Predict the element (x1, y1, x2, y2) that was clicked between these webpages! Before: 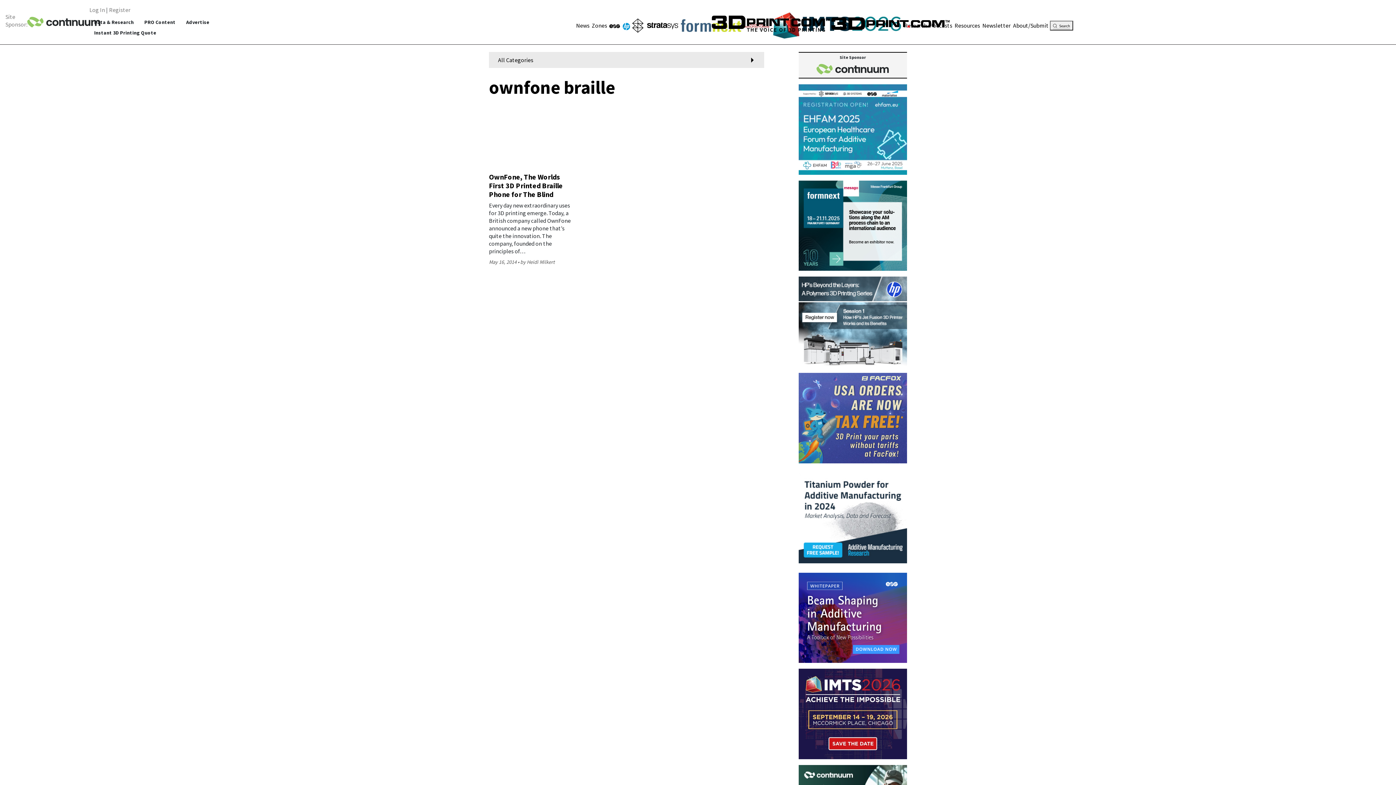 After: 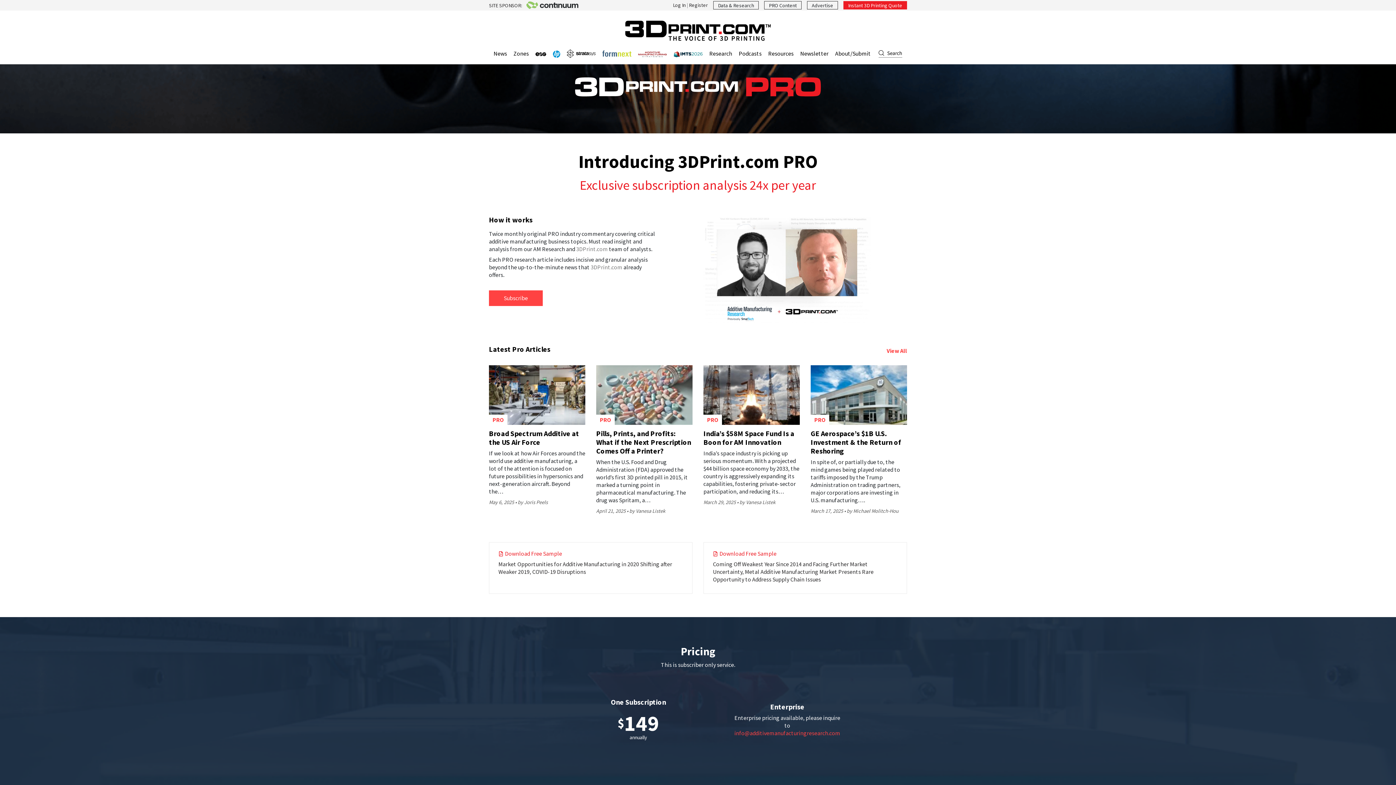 Action: label: PRO Content bbox: (139, 16, 180, 27)